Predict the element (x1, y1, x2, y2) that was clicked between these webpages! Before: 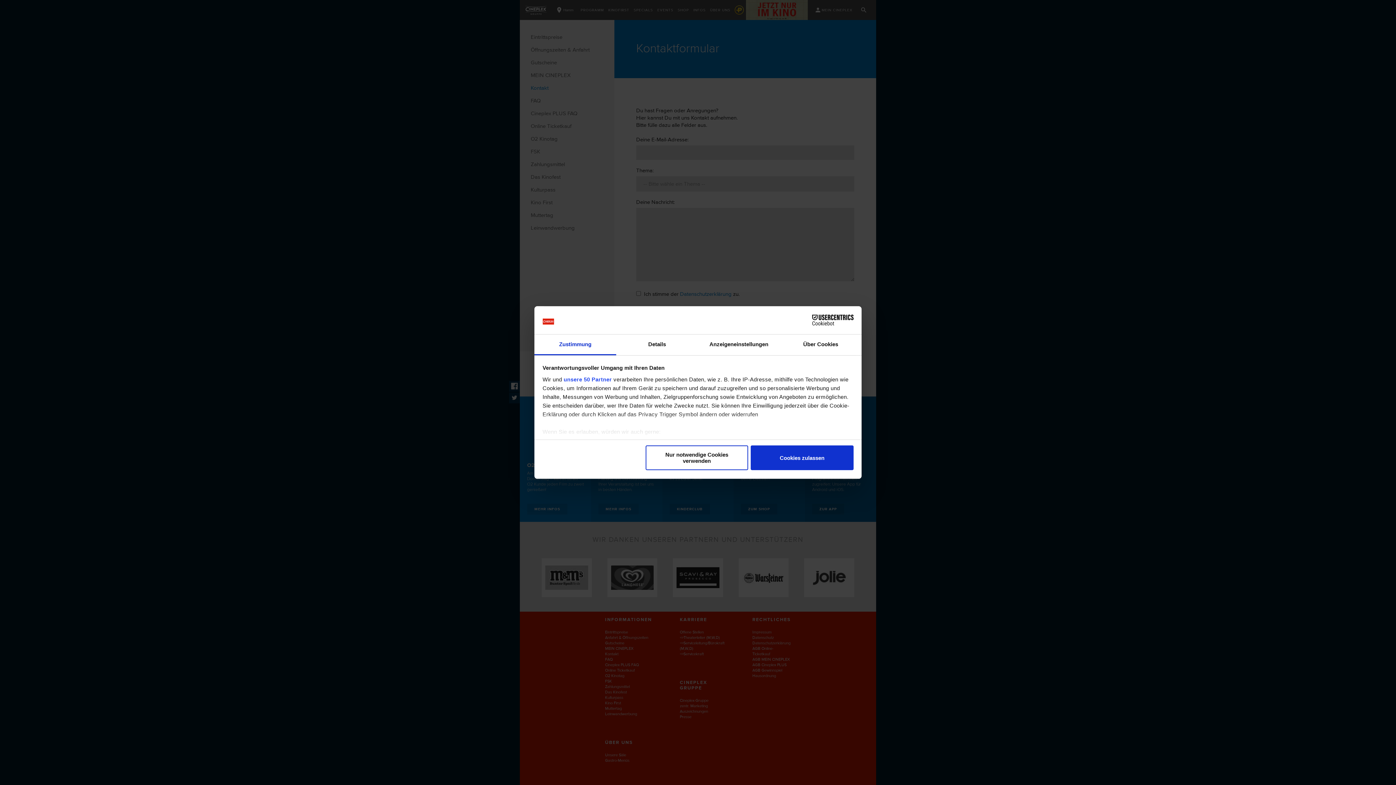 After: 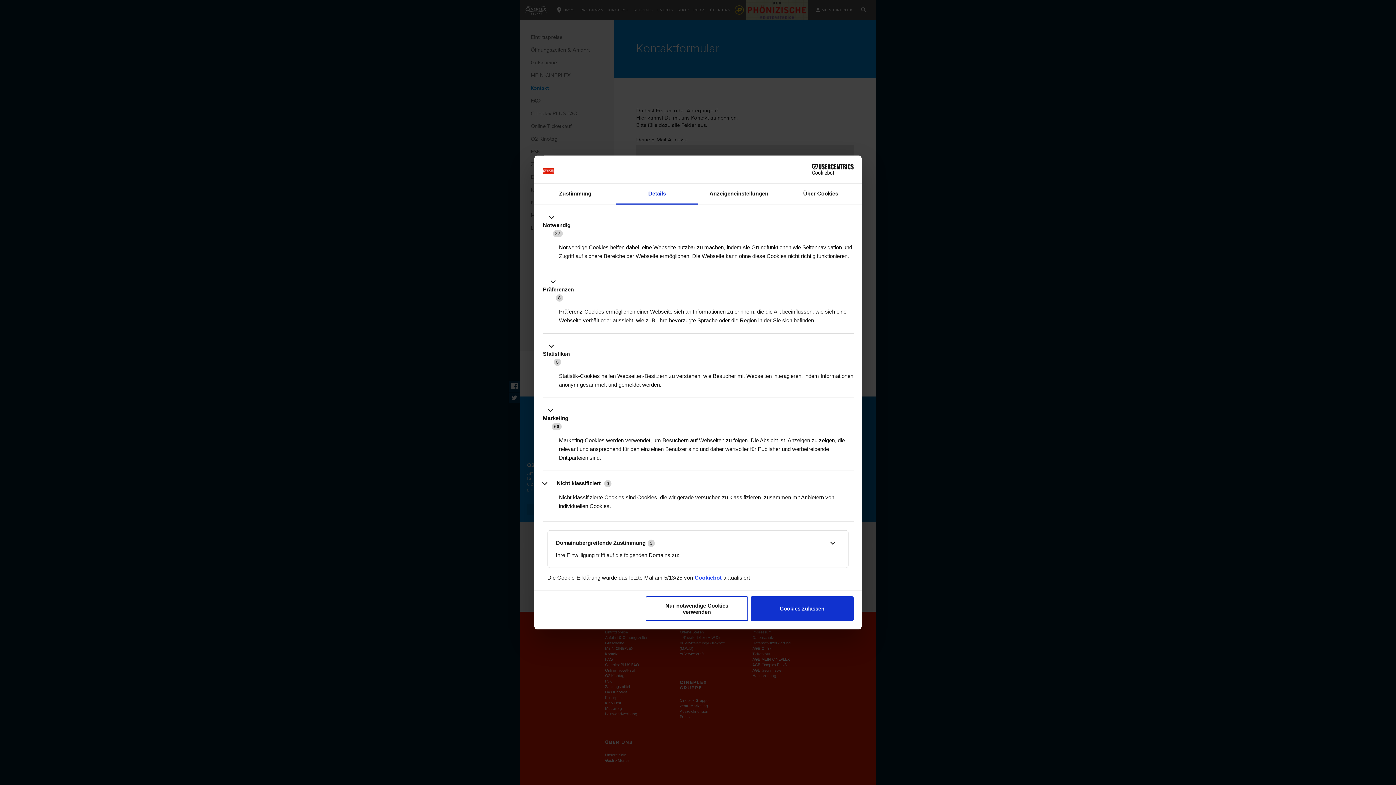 Action: bbox: (616, 334, 698, 355) label: Details